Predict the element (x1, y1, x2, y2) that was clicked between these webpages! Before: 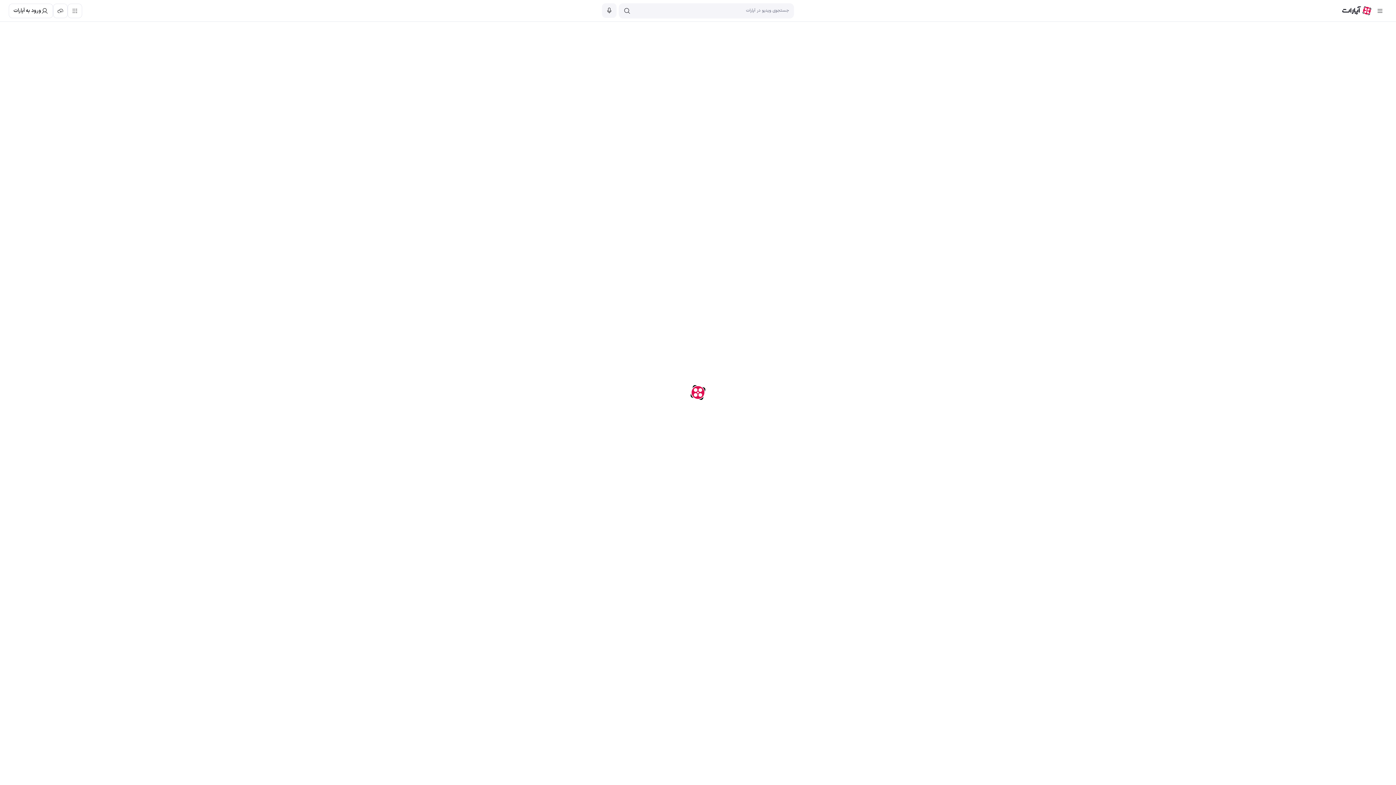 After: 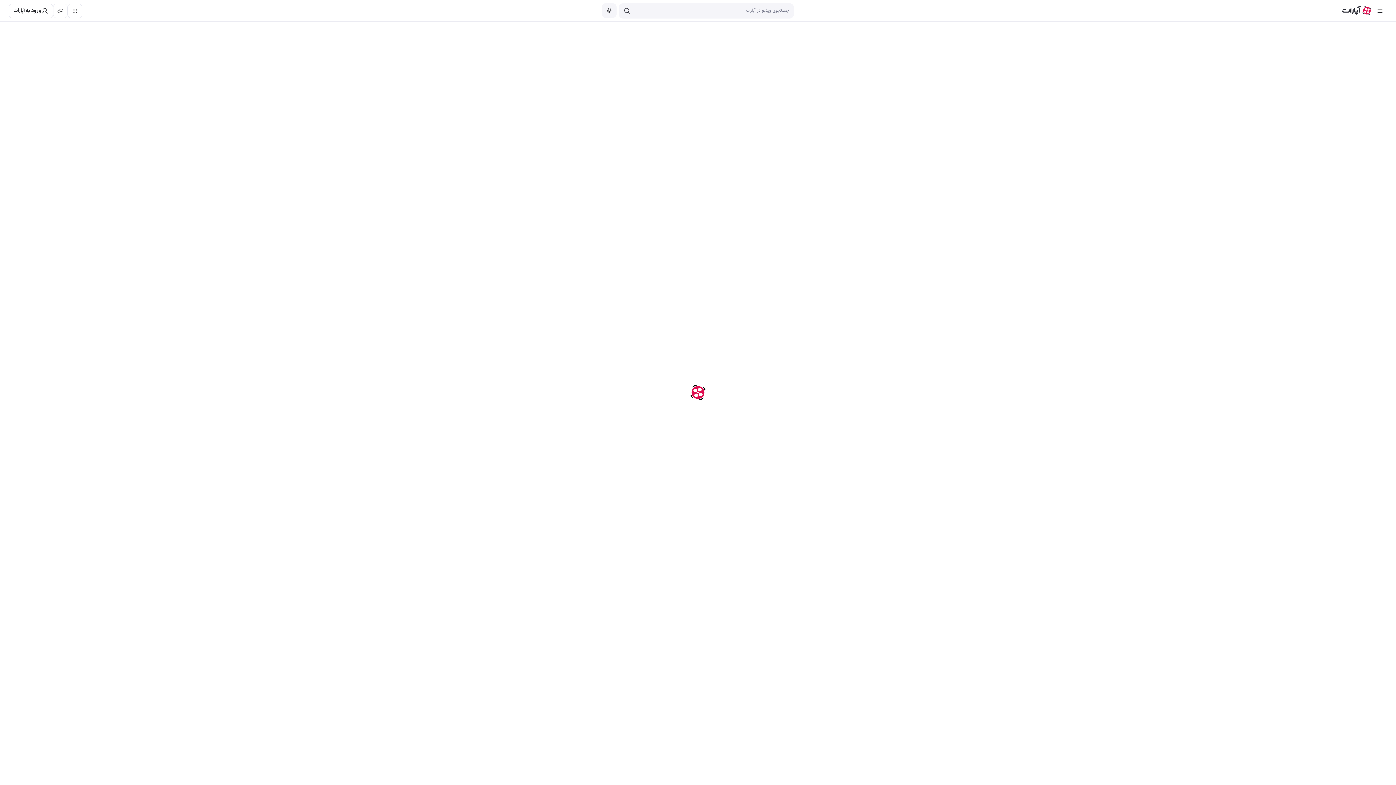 Action: bbox: (1342, -3, 1371, 25)